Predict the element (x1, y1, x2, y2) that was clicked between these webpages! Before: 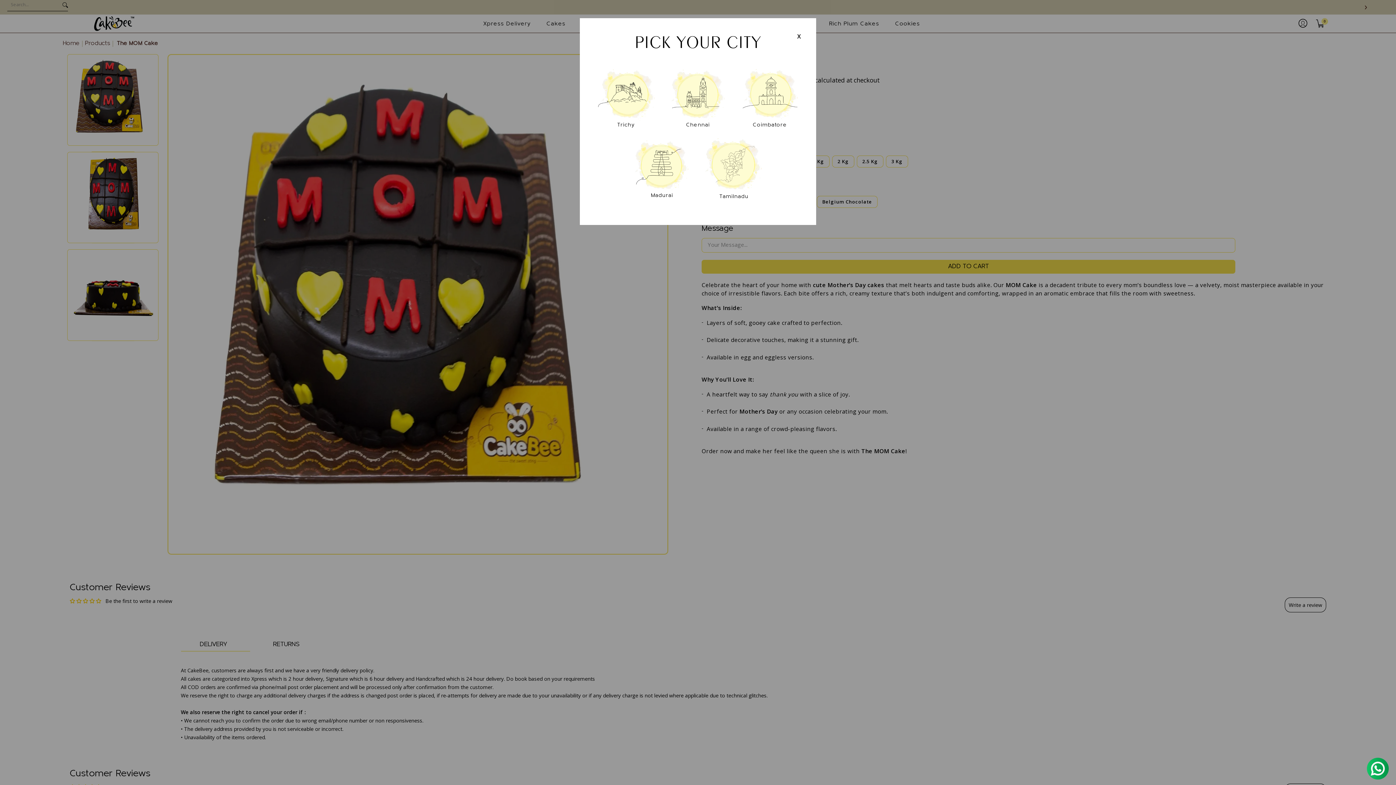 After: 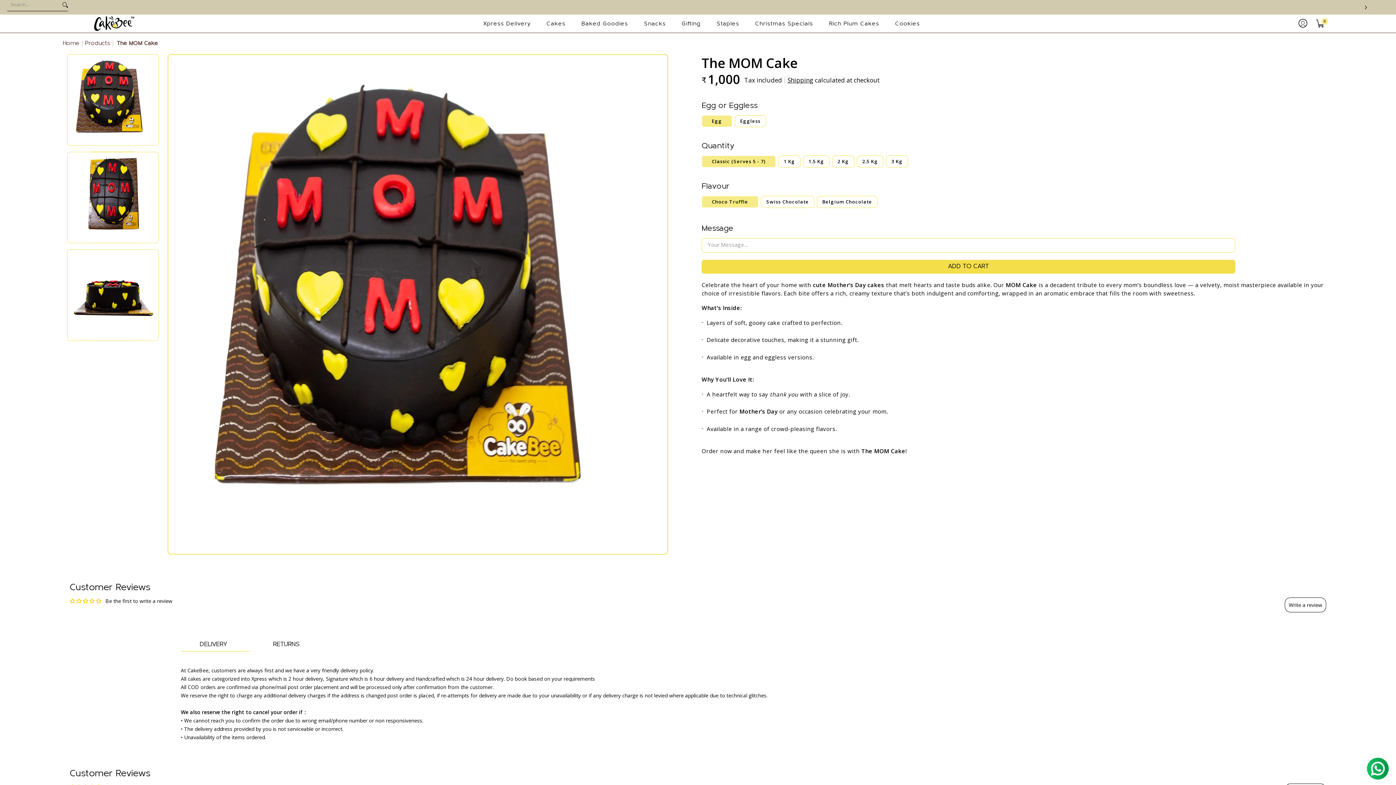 Action: bbox: (797, 33, 801, 39) label: X